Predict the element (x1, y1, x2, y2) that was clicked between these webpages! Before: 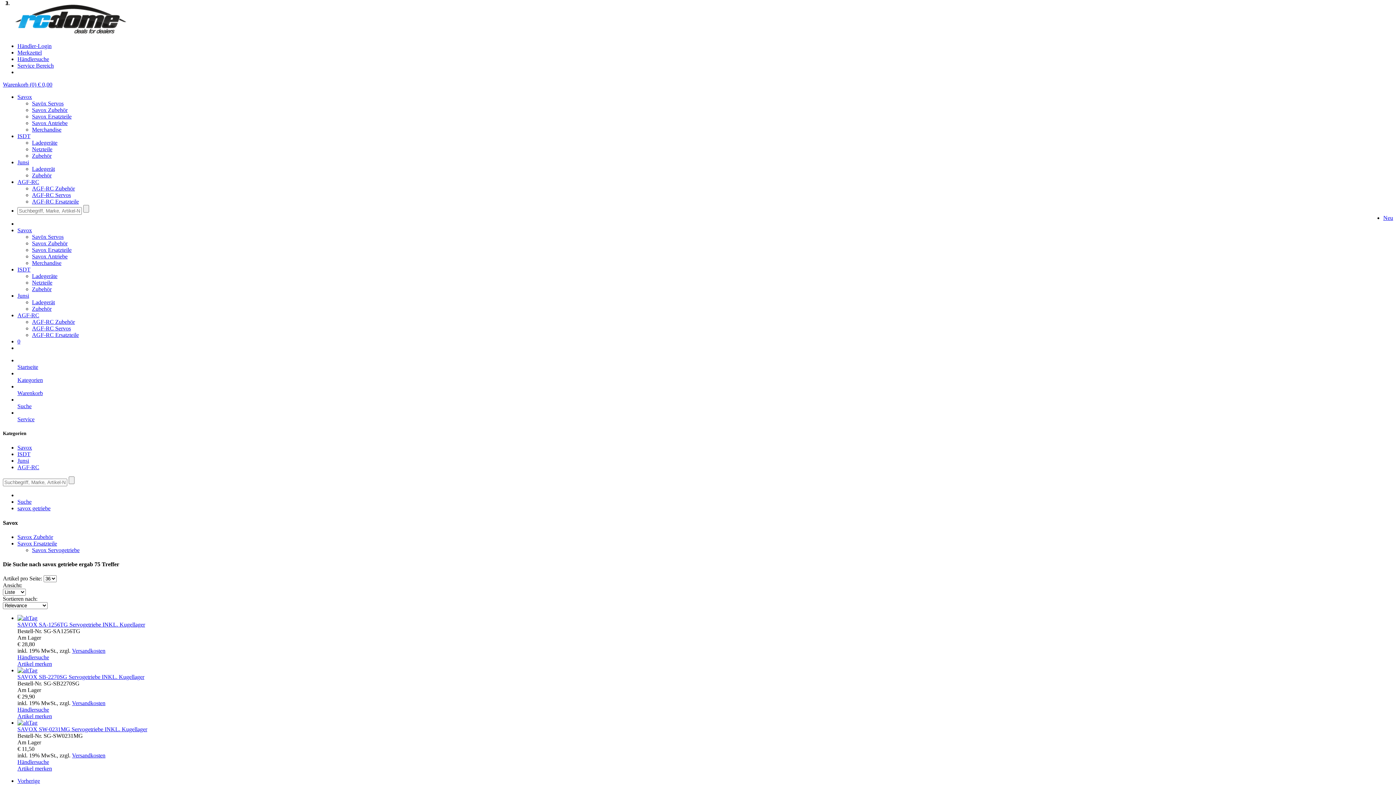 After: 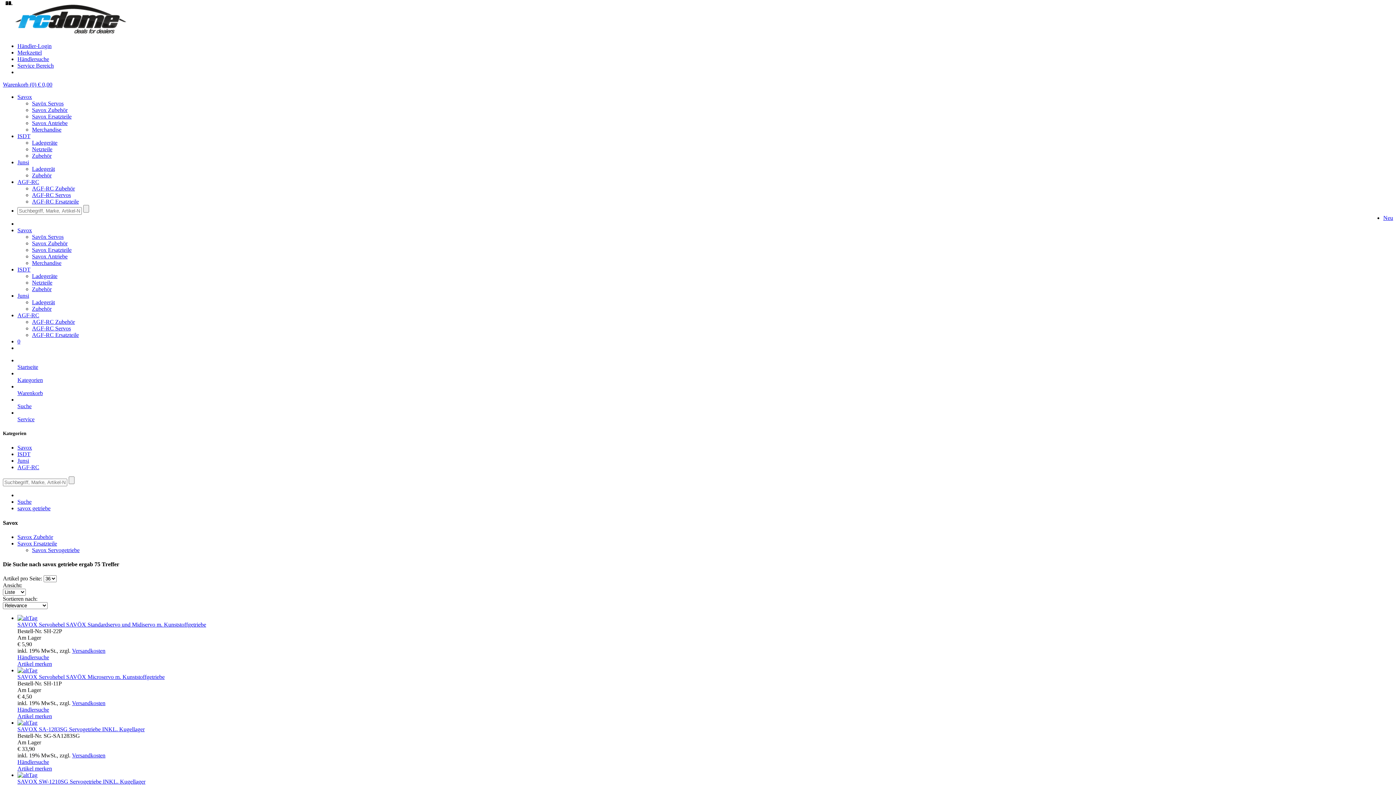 Action: bbox: (17, 778, 40, 784) label: Vorherige